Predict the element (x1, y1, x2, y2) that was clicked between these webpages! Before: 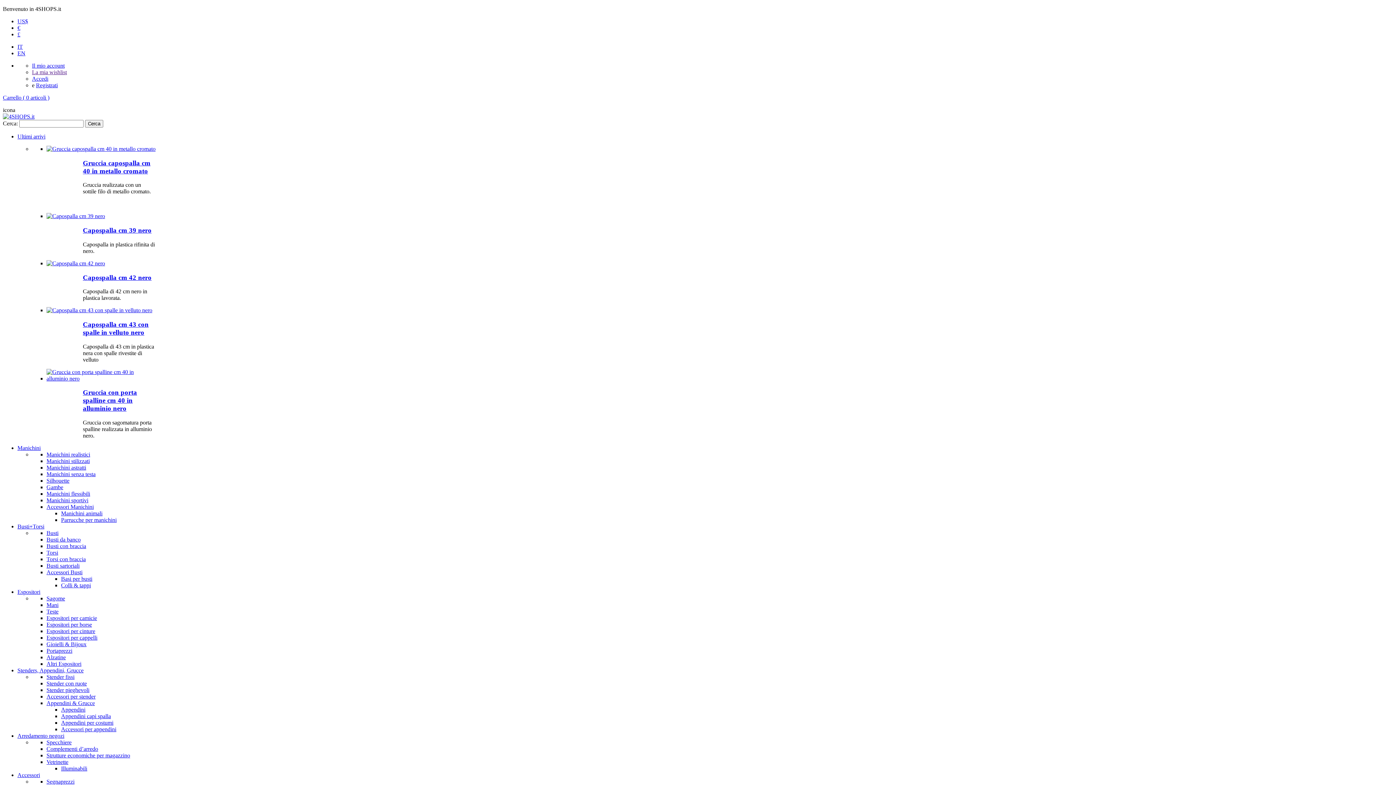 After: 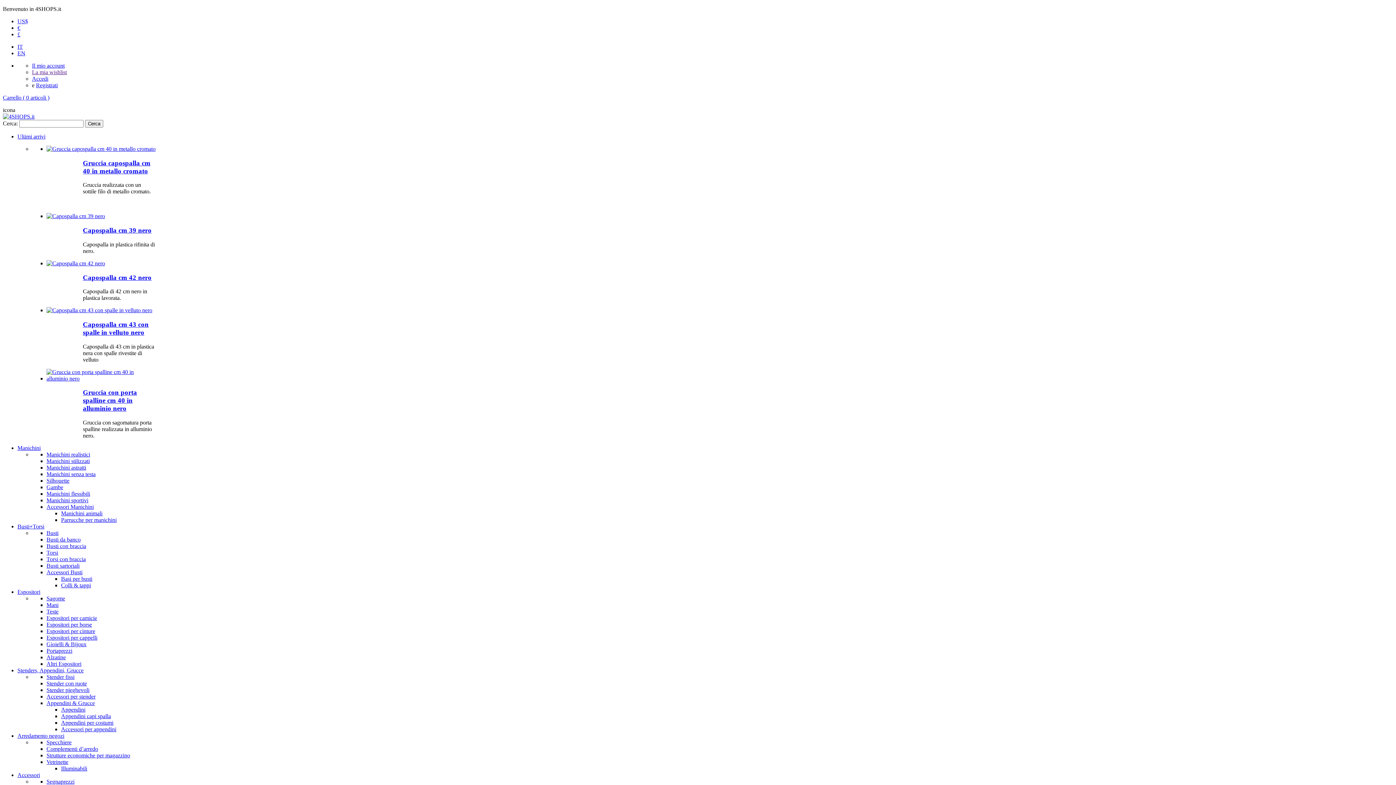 Action: bbox: (82, 273, 151, 281) label: Capospalla cm 42 nero